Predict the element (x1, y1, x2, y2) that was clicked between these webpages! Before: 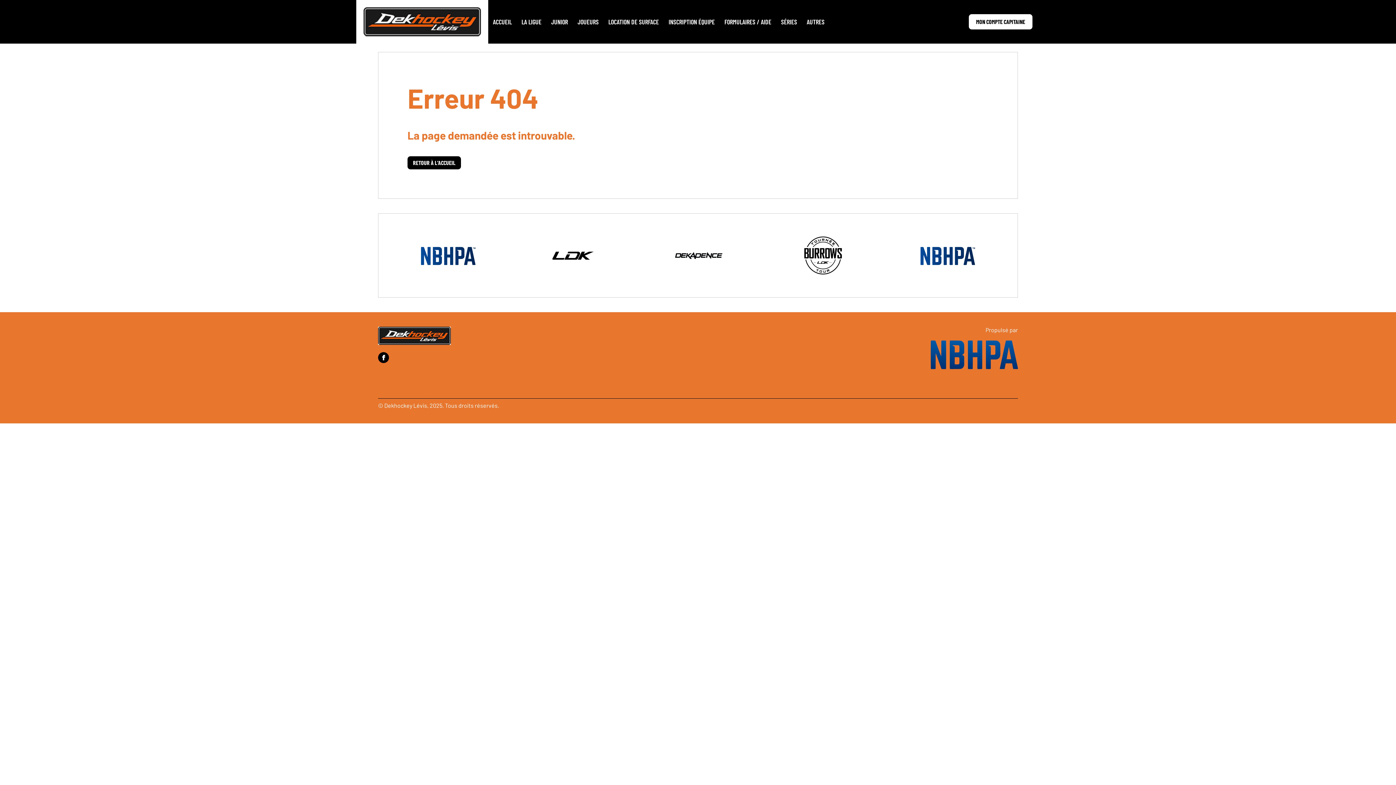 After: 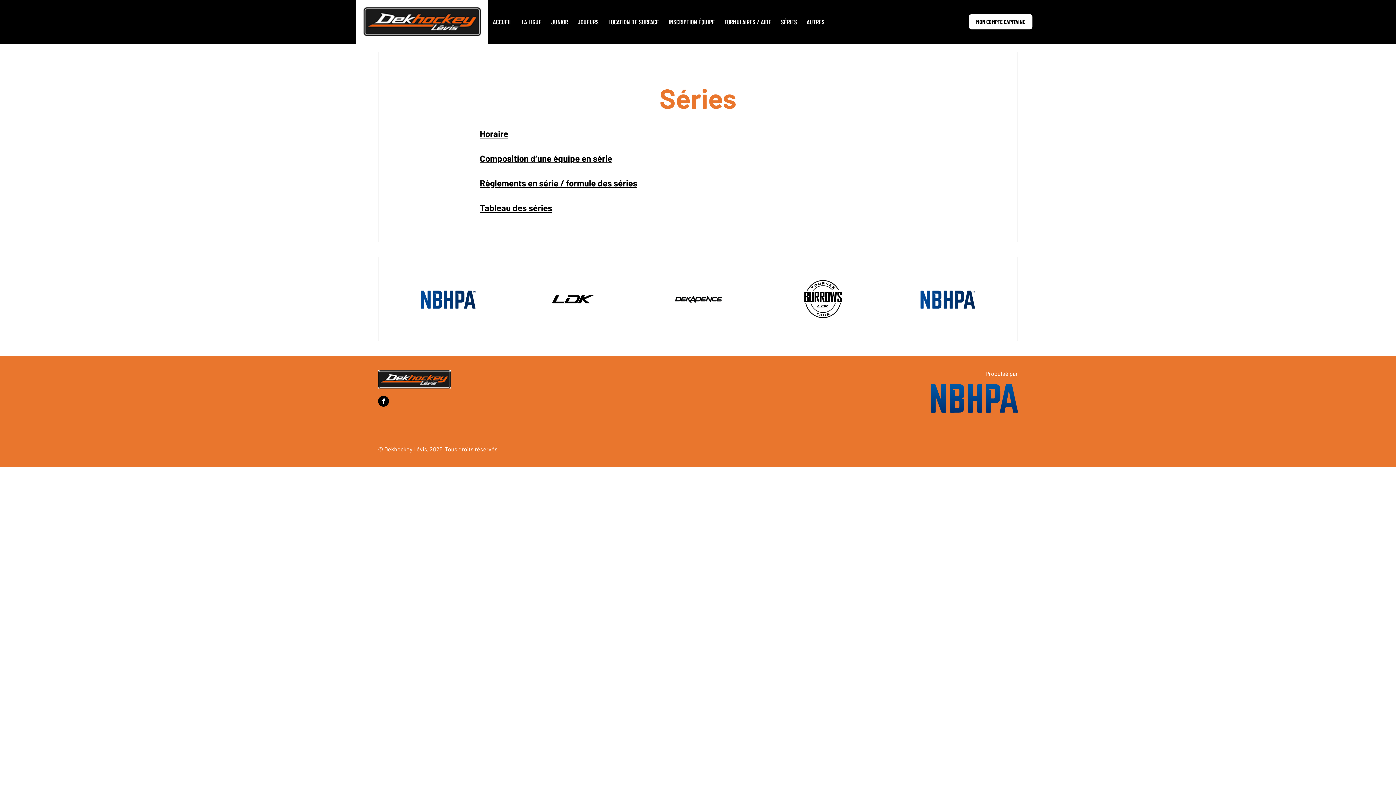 Action: bbox: (776, 14, 802, 29) label: SÉRIES